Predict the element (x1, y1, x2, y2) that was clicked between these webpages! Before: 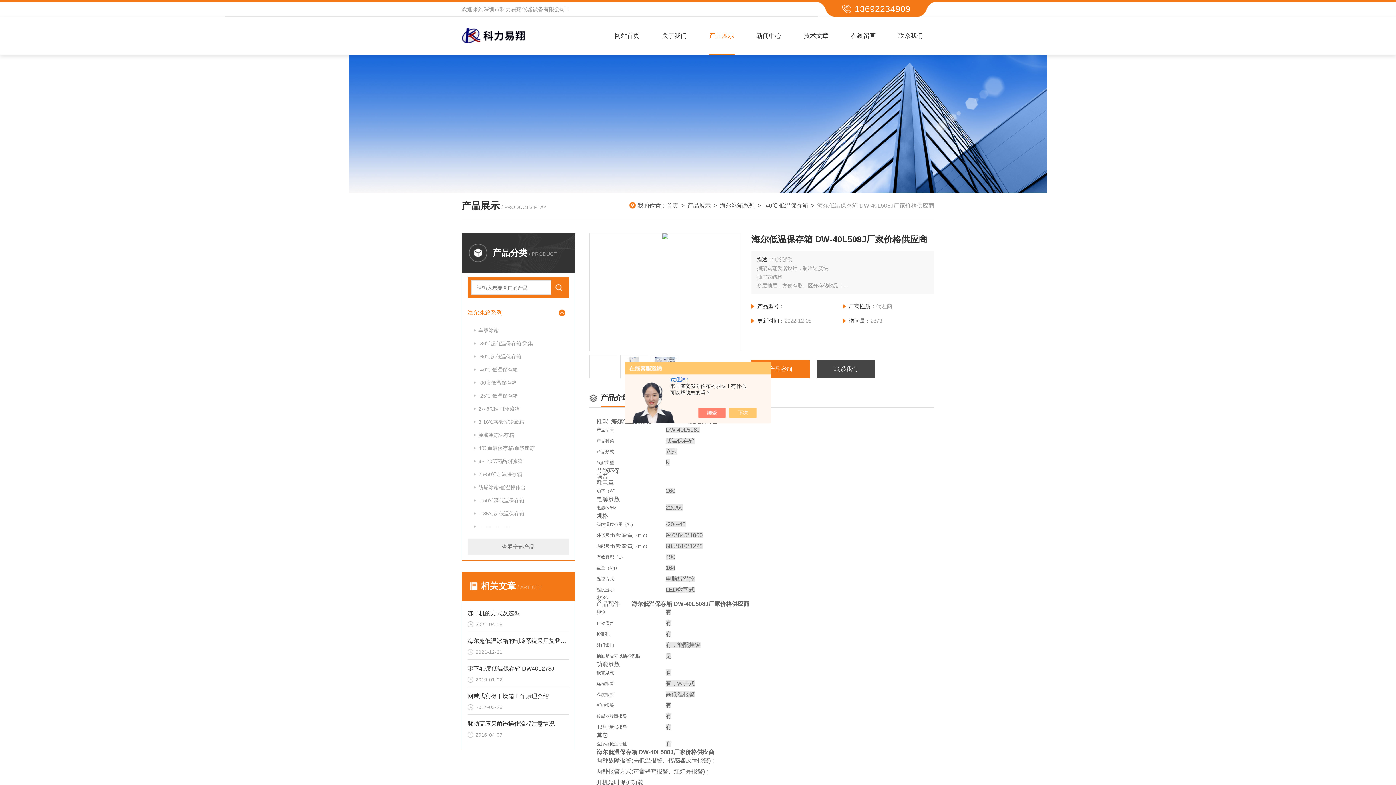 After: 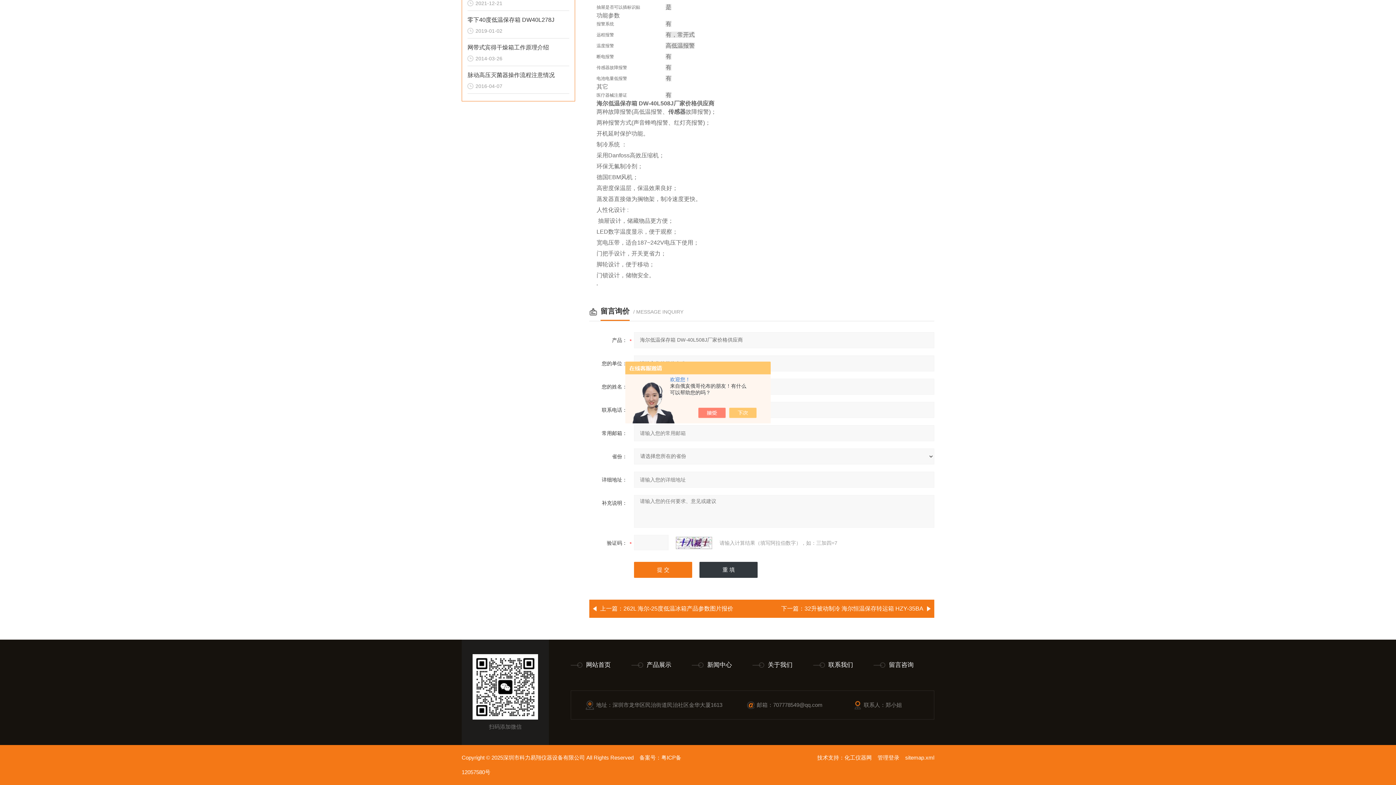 Action: label: 产品咨询 bbox: (751, 360, 809, 378)